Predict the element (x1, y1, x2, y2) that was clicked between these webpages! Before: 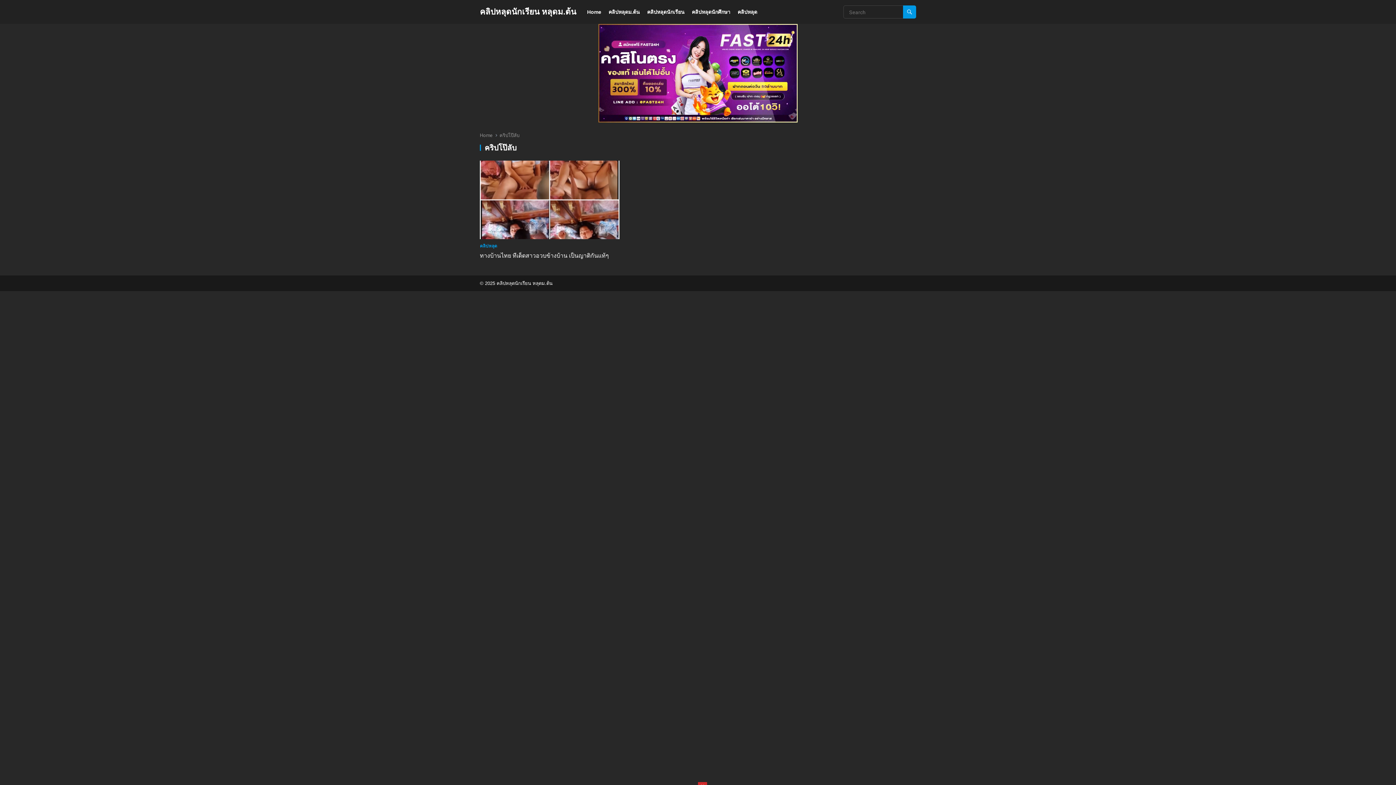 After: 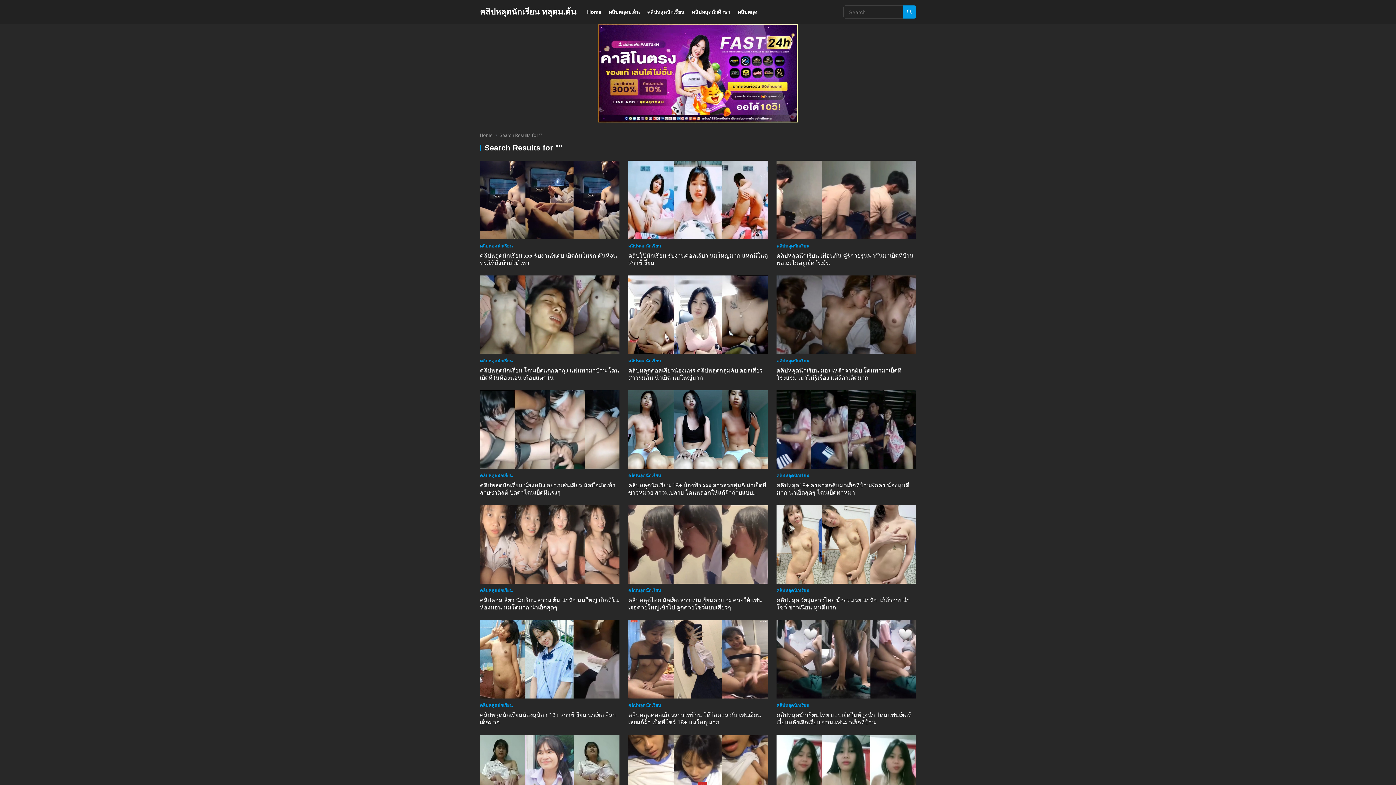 Action: bbox: (903, 5, 916, 18)